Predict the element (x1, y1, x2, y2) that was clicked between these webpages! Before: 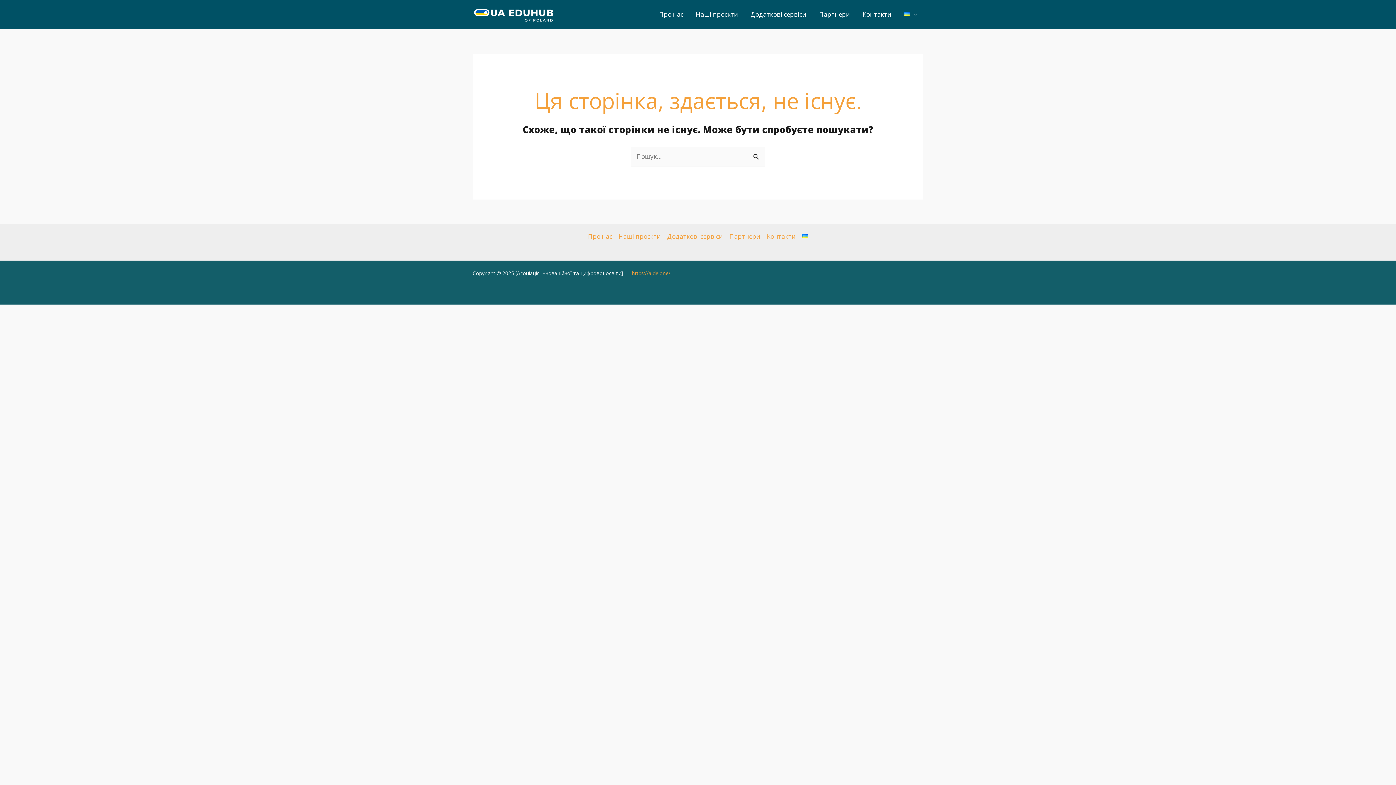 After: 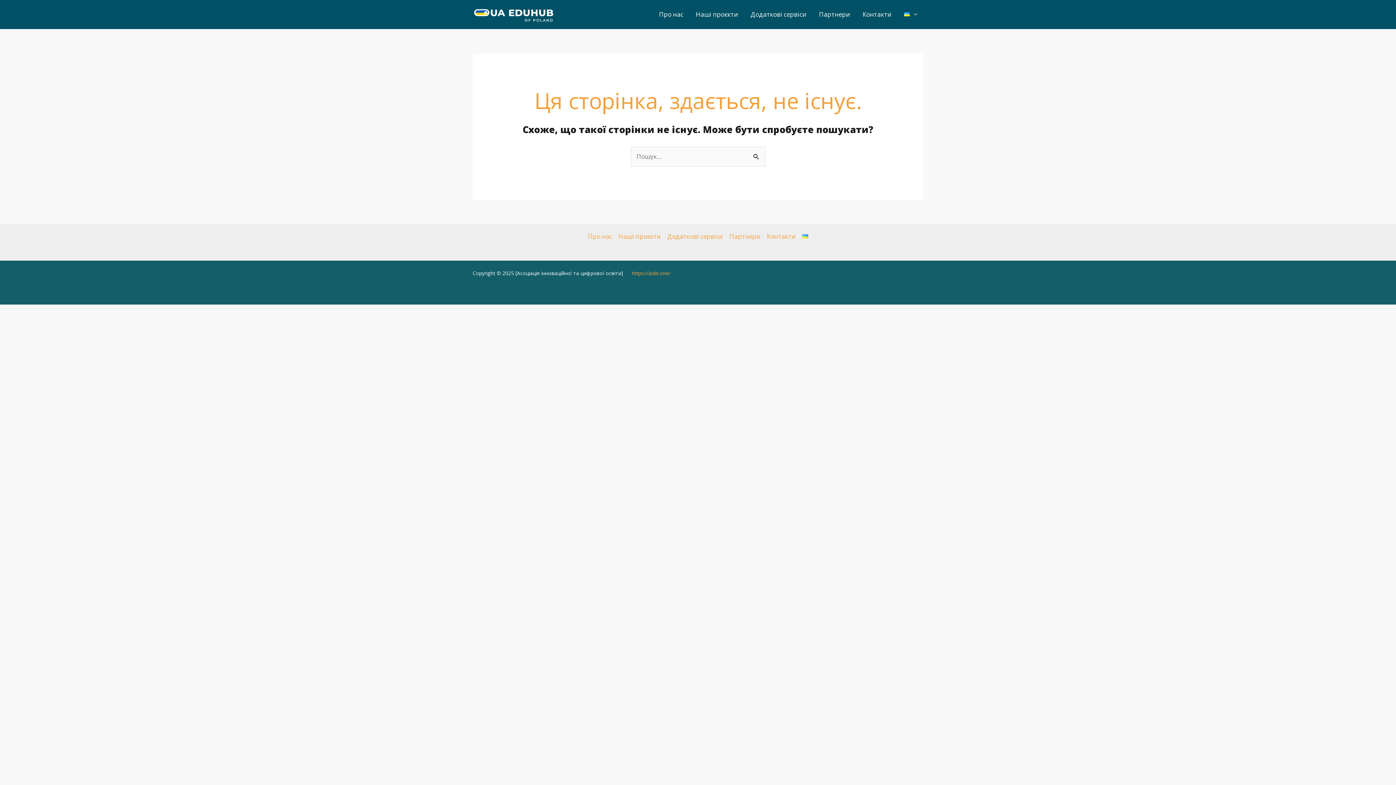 Action: label: Додаткові сервіси bbox: (744, 1, 813, 27)